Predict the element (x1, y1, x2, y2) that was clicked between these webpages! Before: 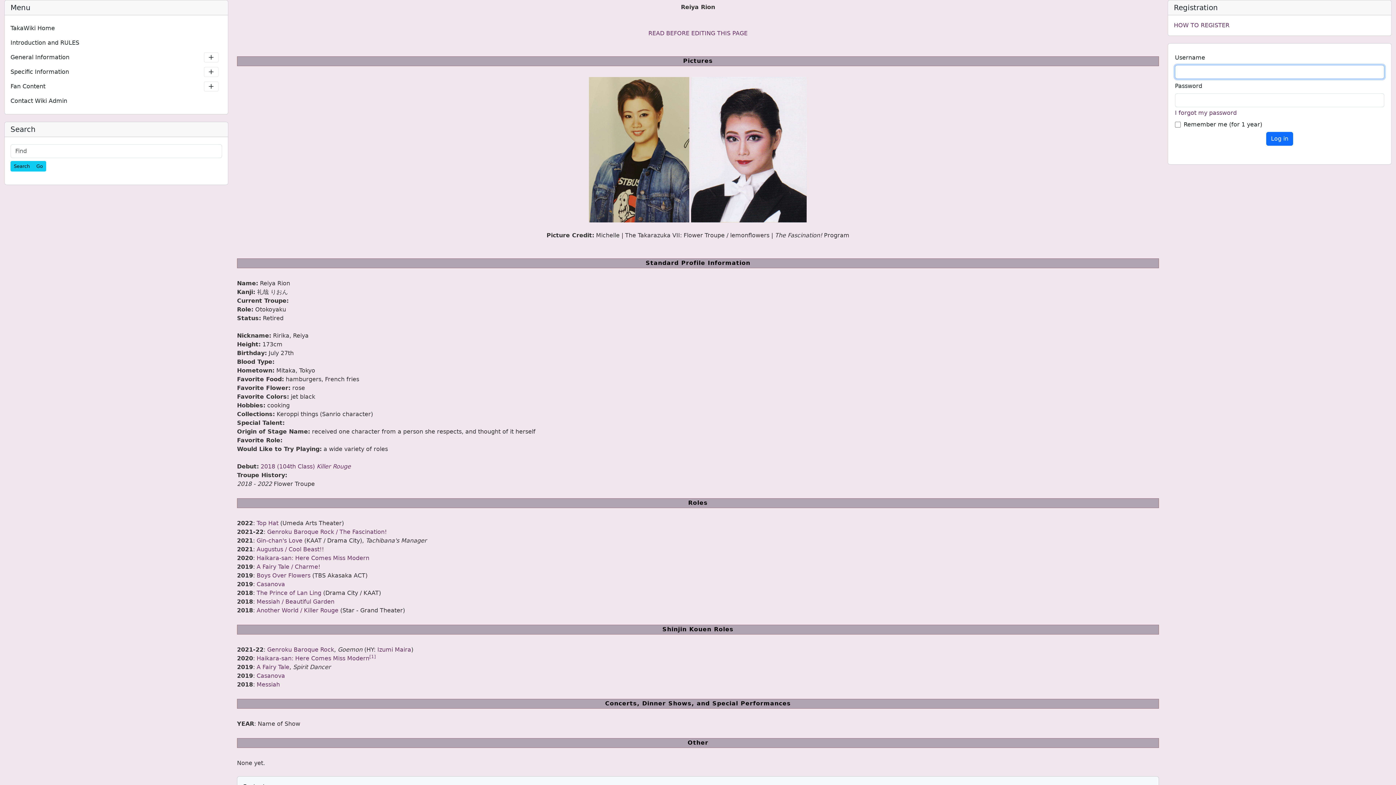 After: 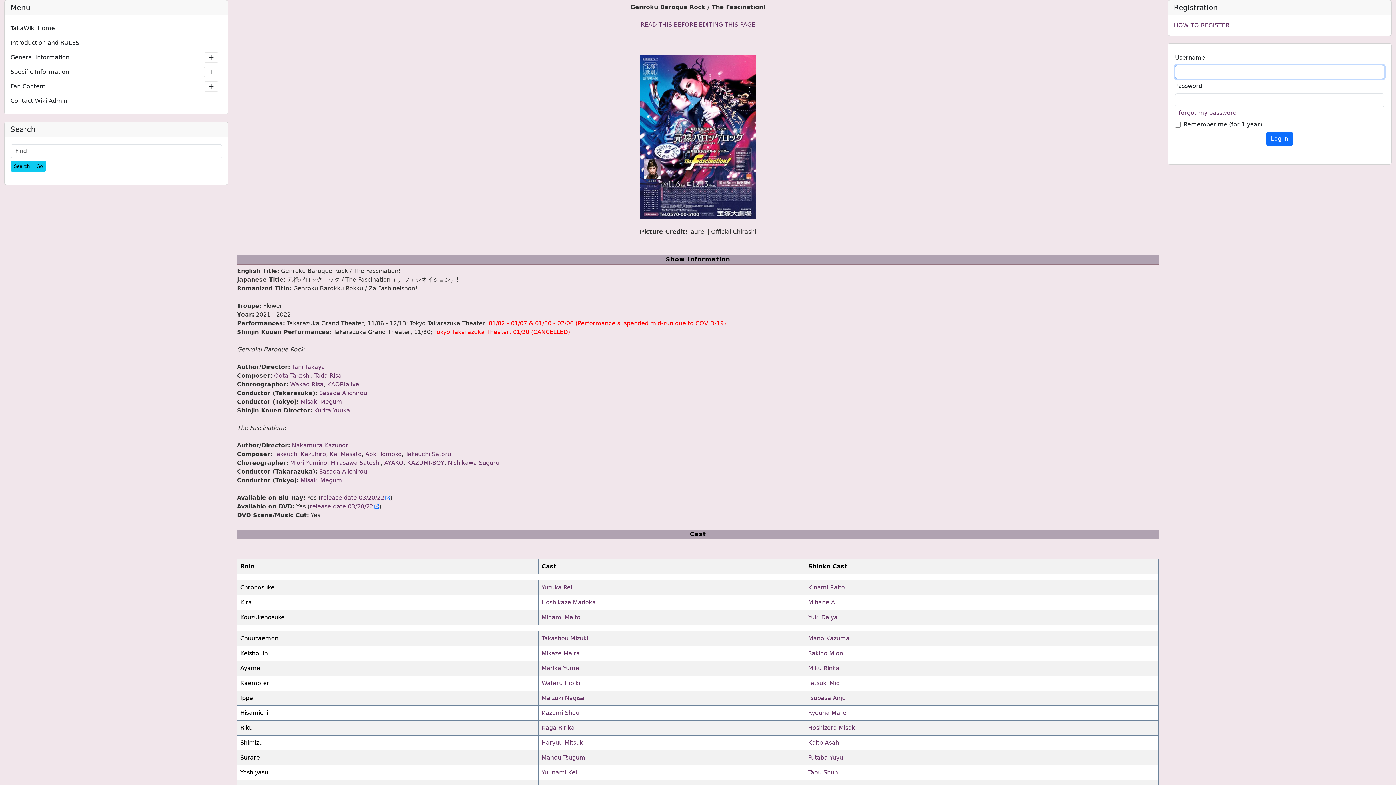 Action: bbox: (267, 646, 334, 653) label: Genroku Baroque Rock